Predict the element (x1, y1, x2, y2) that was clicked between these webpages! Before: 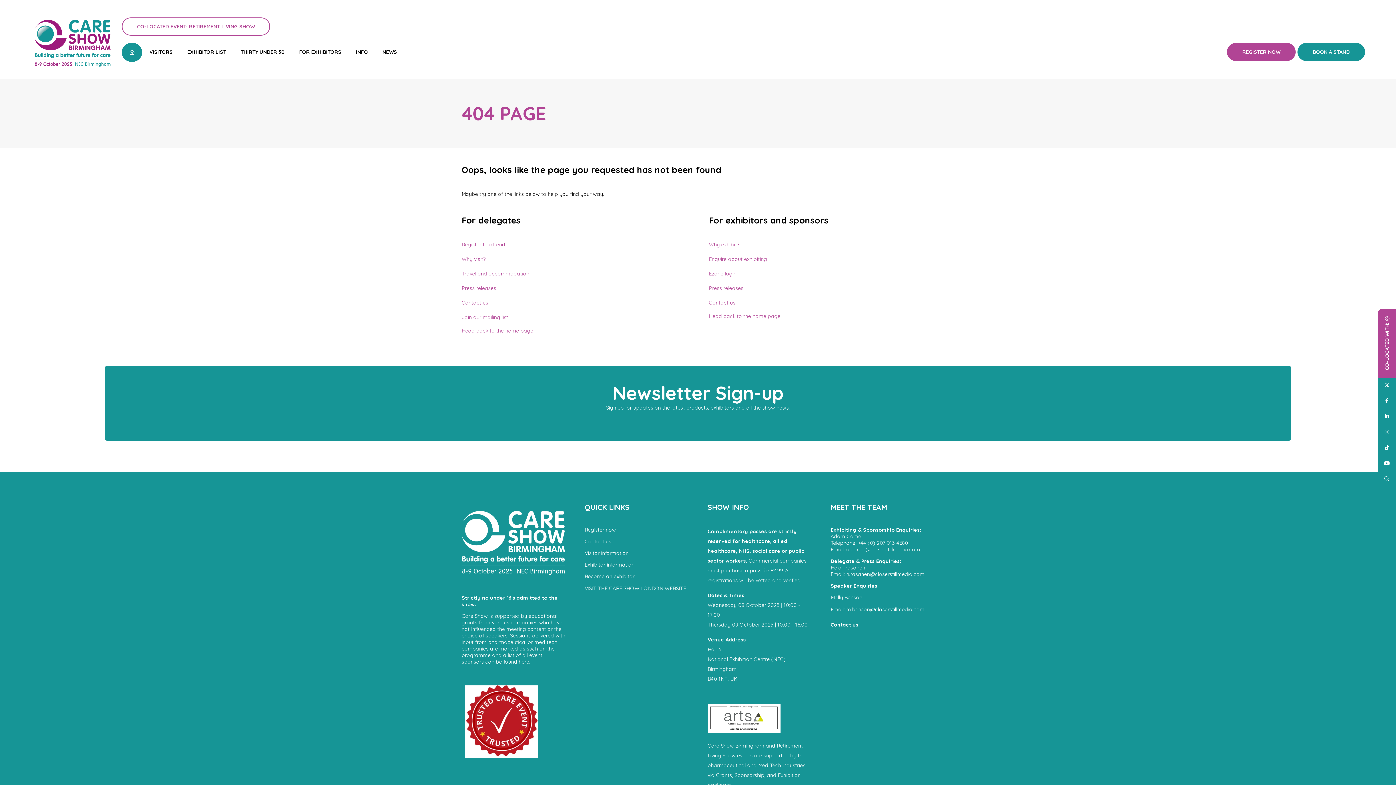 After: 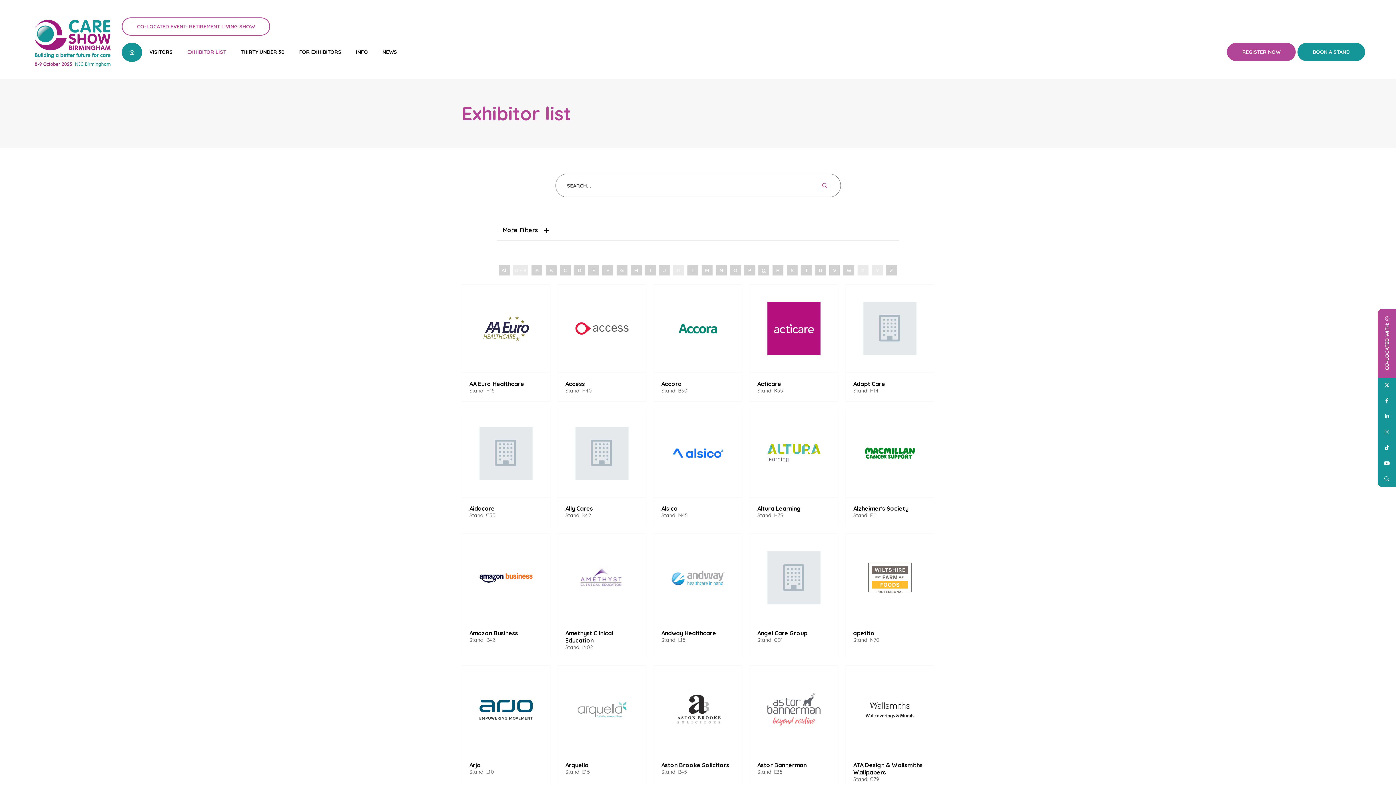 Action: bbox: (180, 44, 233, 59) label: EXHIBITOR LIST